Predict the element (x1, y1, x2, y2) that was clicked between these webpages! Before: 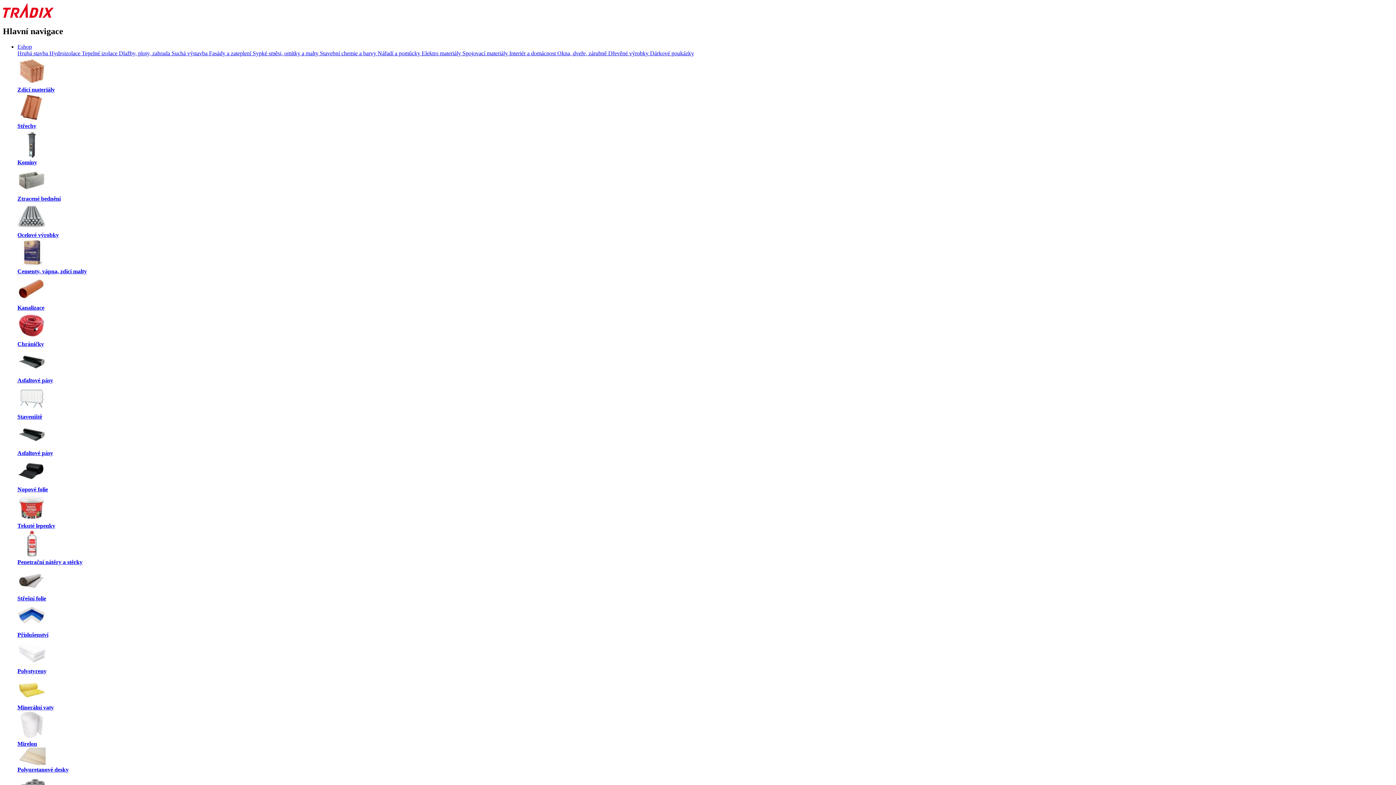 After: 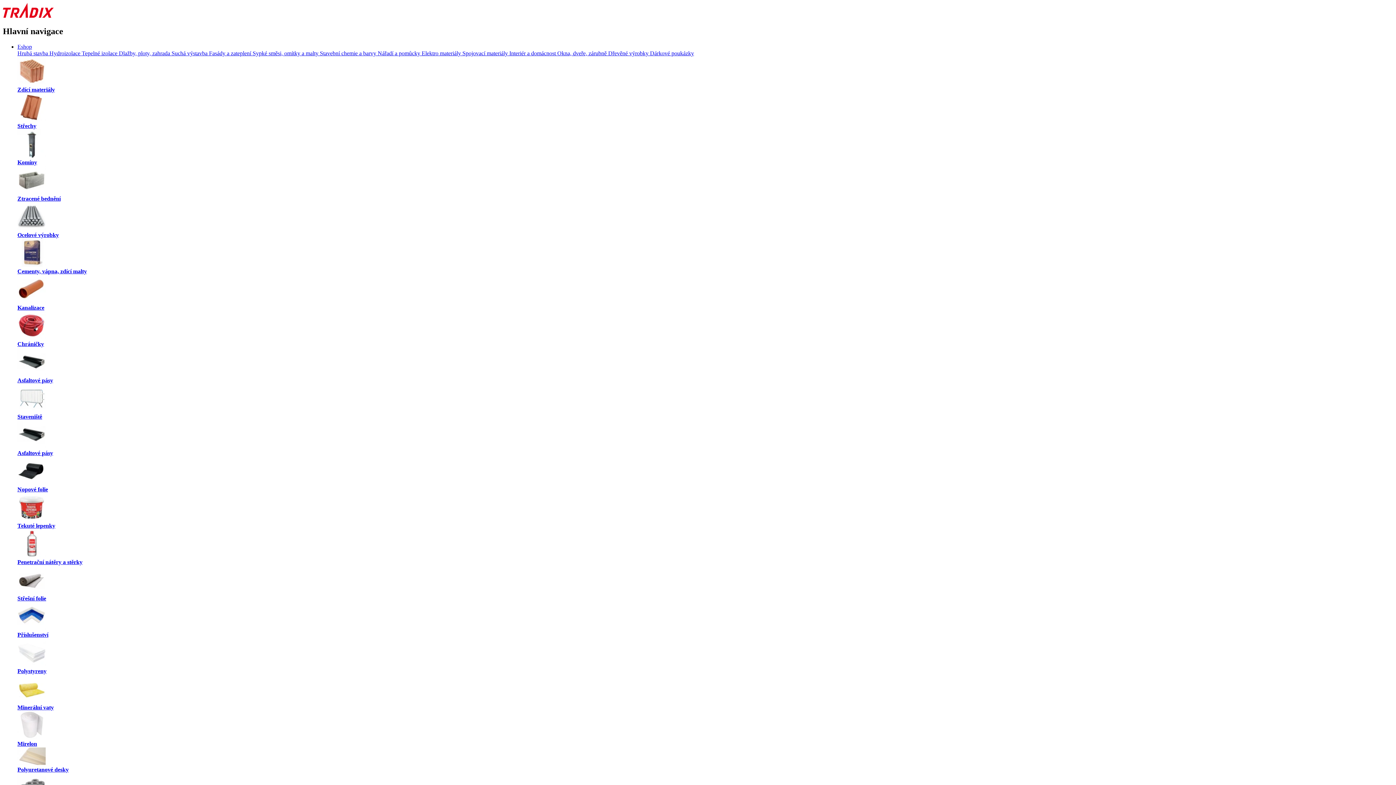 Action: bbox: (17, 407, 45, 413)